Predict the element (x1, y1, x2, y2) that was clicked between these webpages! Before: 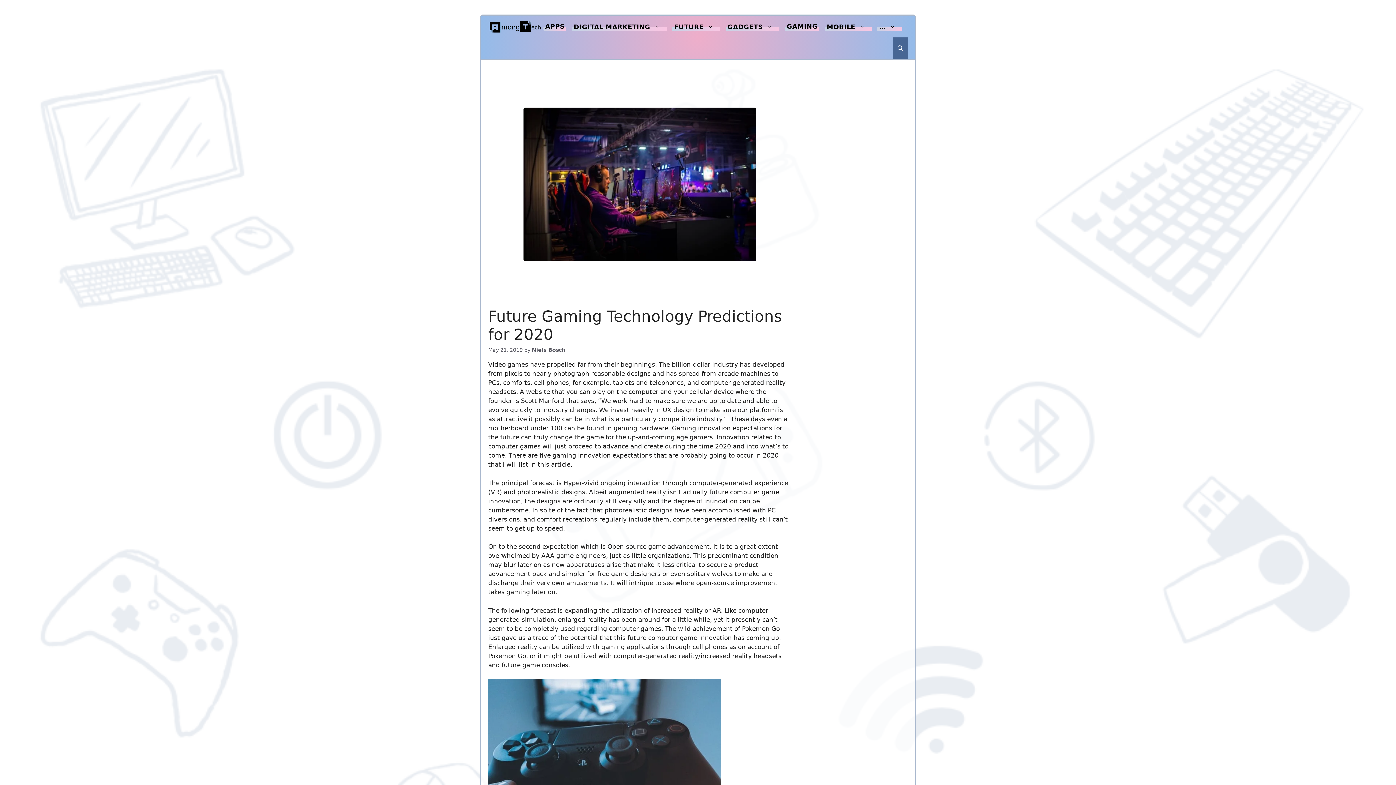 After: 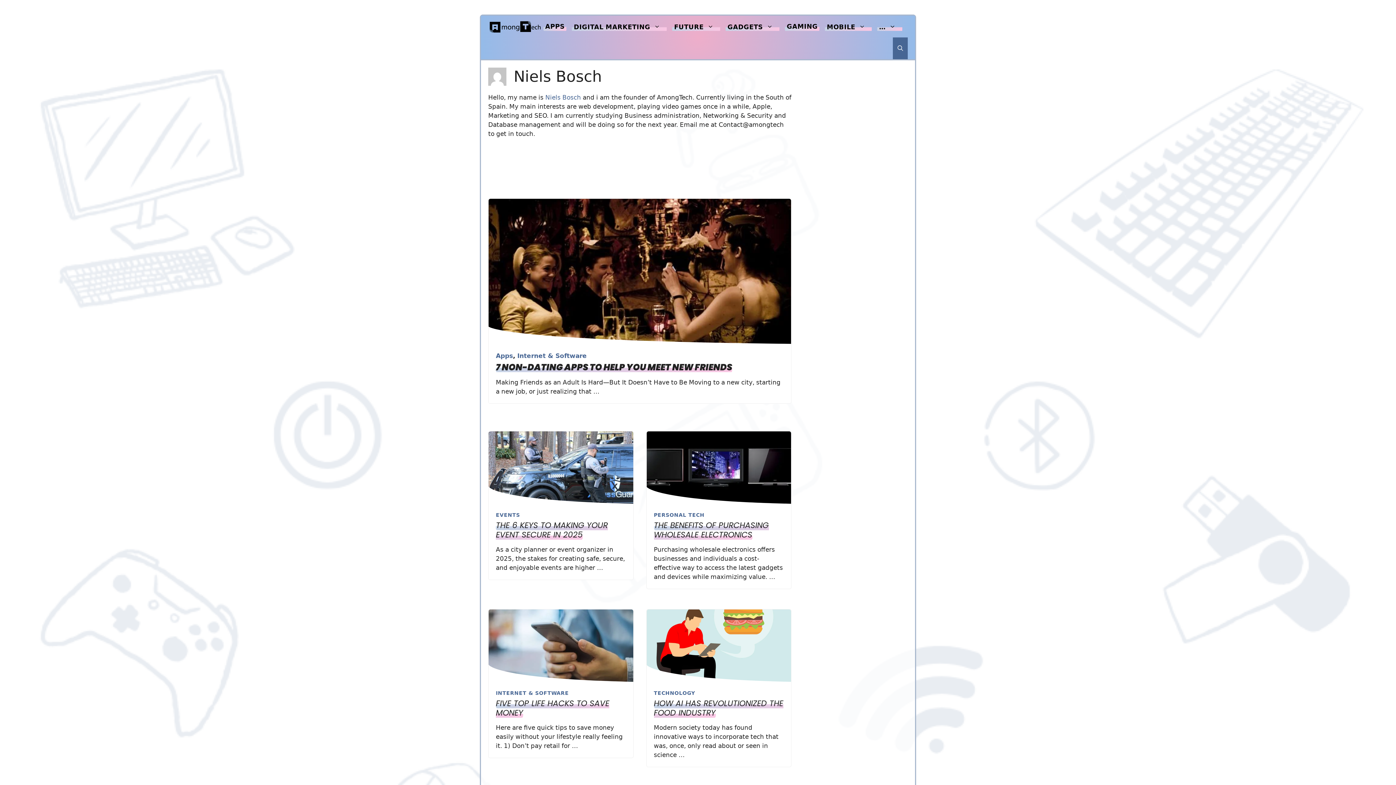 Action: bbox: (532, 347, 565, 353) label: Niels Bosch